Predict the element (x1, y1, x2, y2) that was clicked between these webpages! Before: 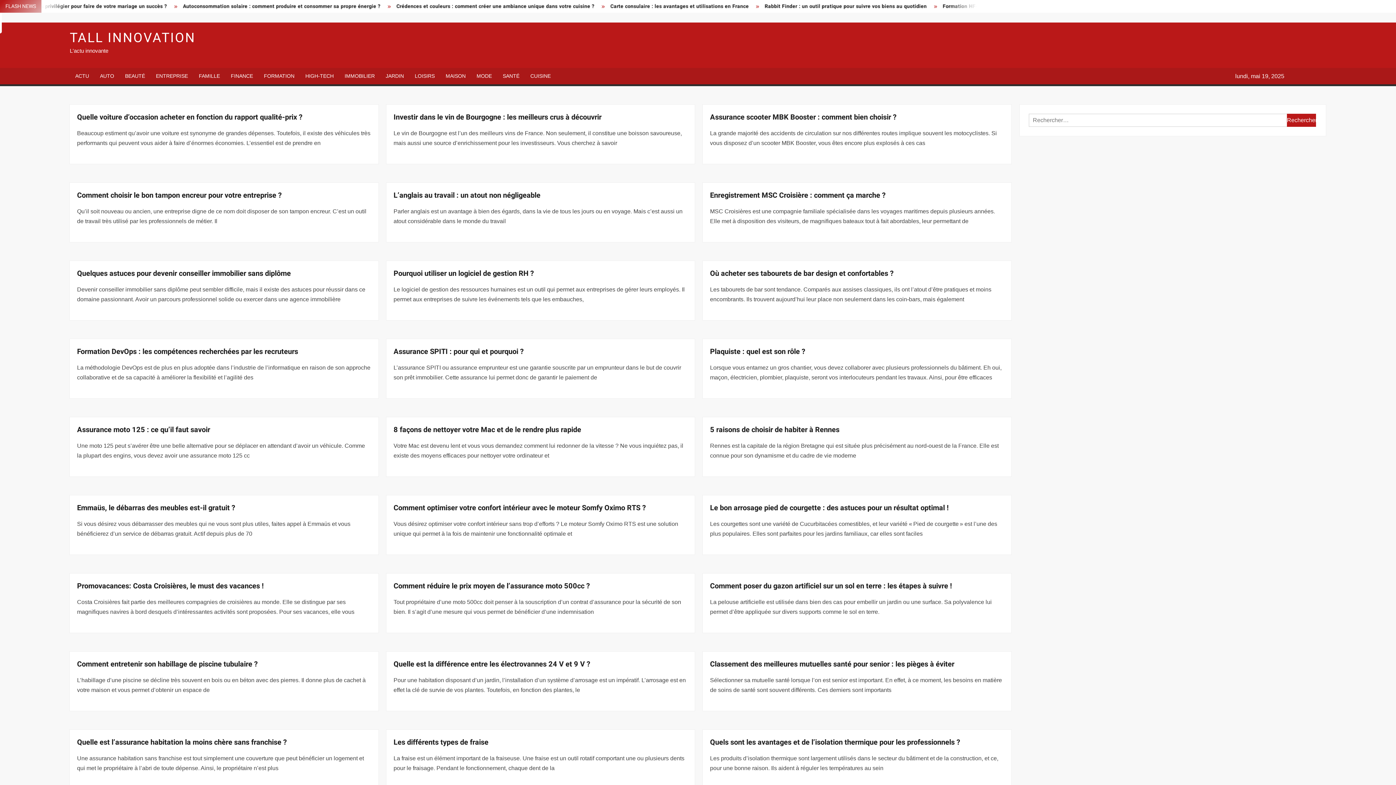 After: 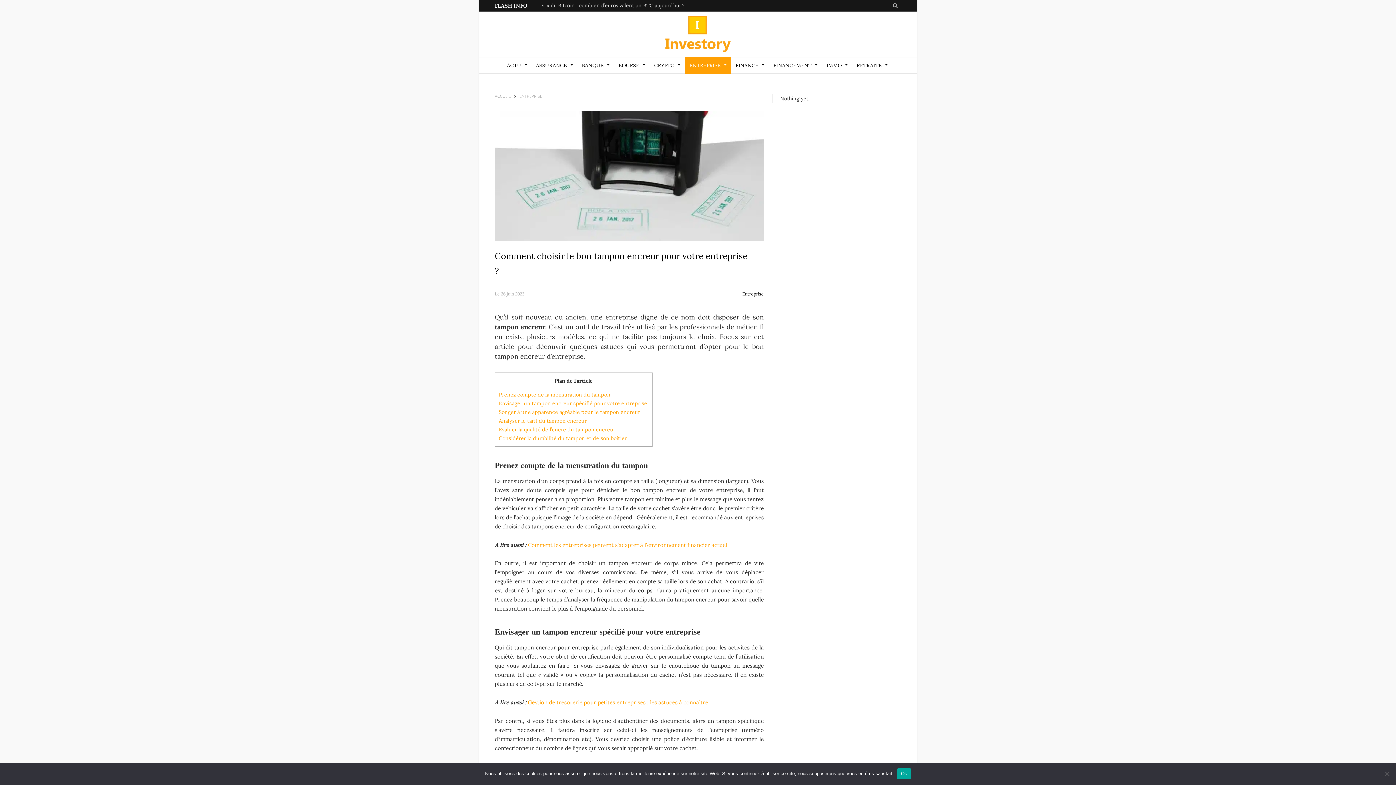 Action: bbox: (77, 190, 281, 200) label: Comment choisir le bon tampon encreur pour votre entreprise ?